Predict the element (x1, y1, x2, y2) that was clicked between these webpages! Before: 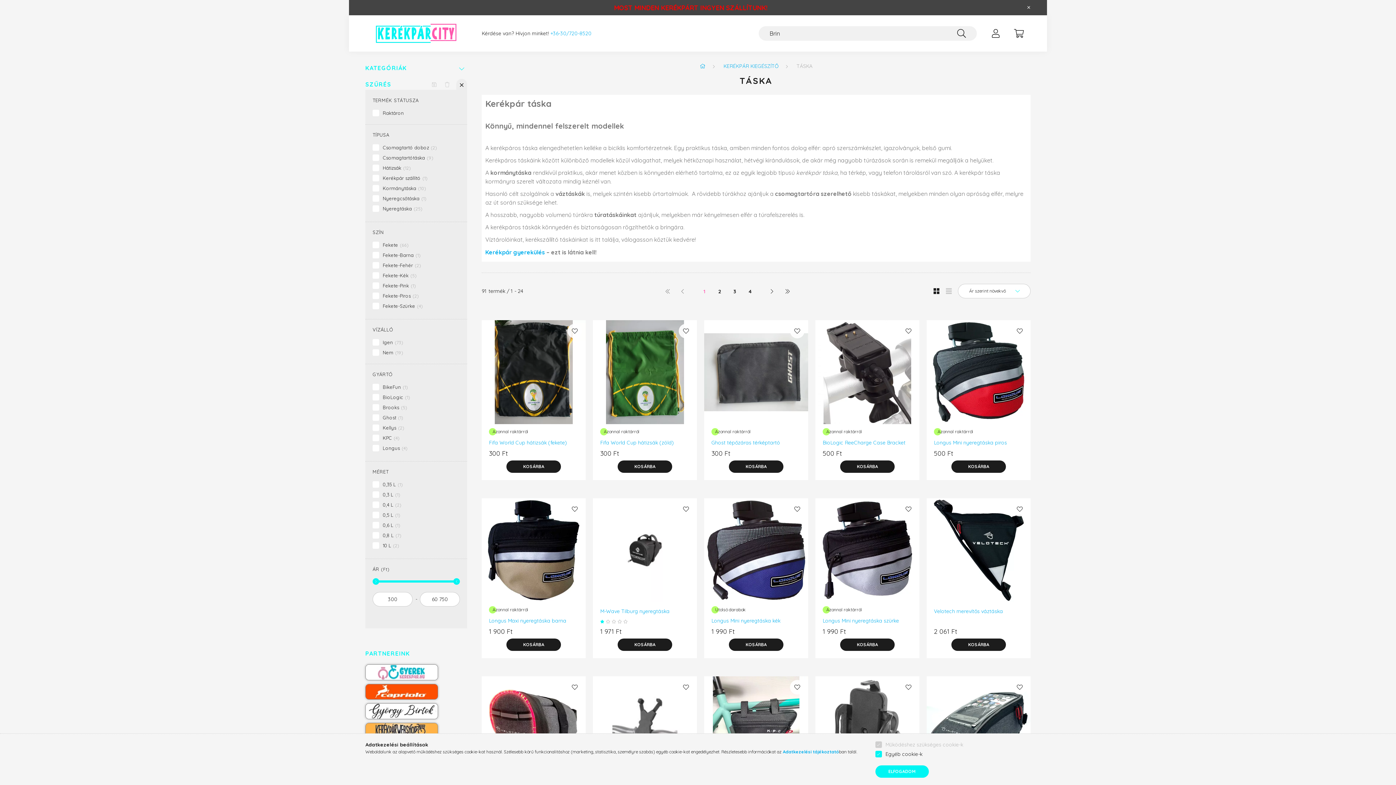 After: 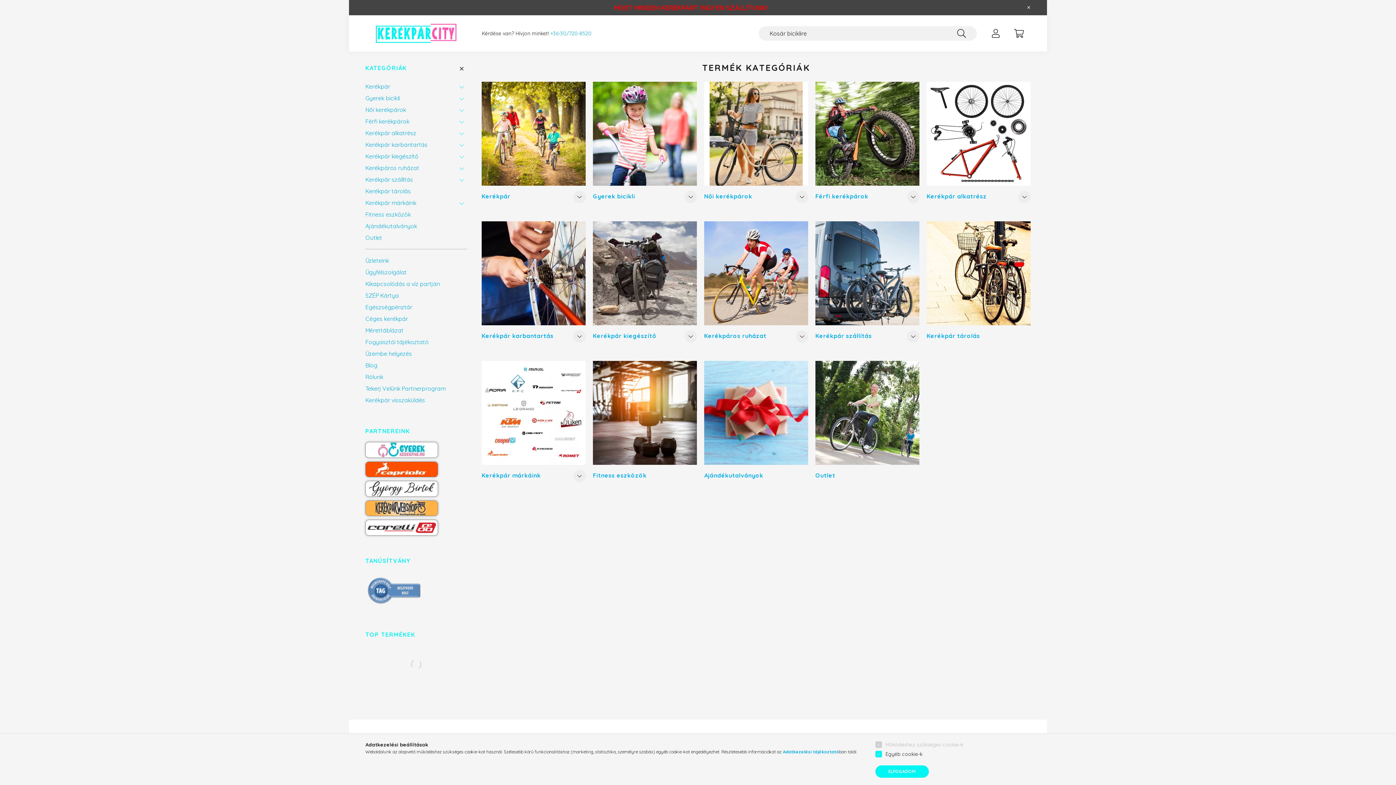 Action: bbox: (700, 62, 705, 69) label: Főkategória